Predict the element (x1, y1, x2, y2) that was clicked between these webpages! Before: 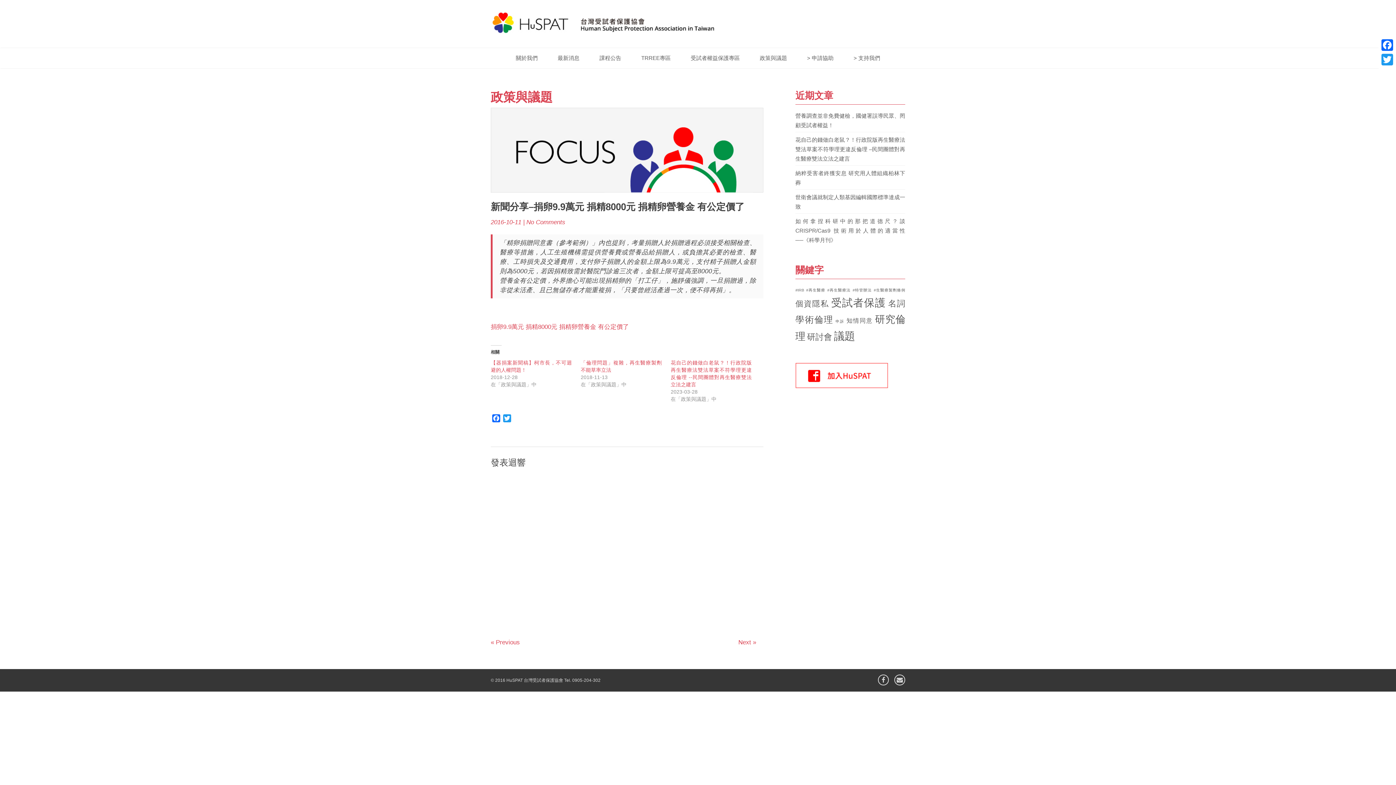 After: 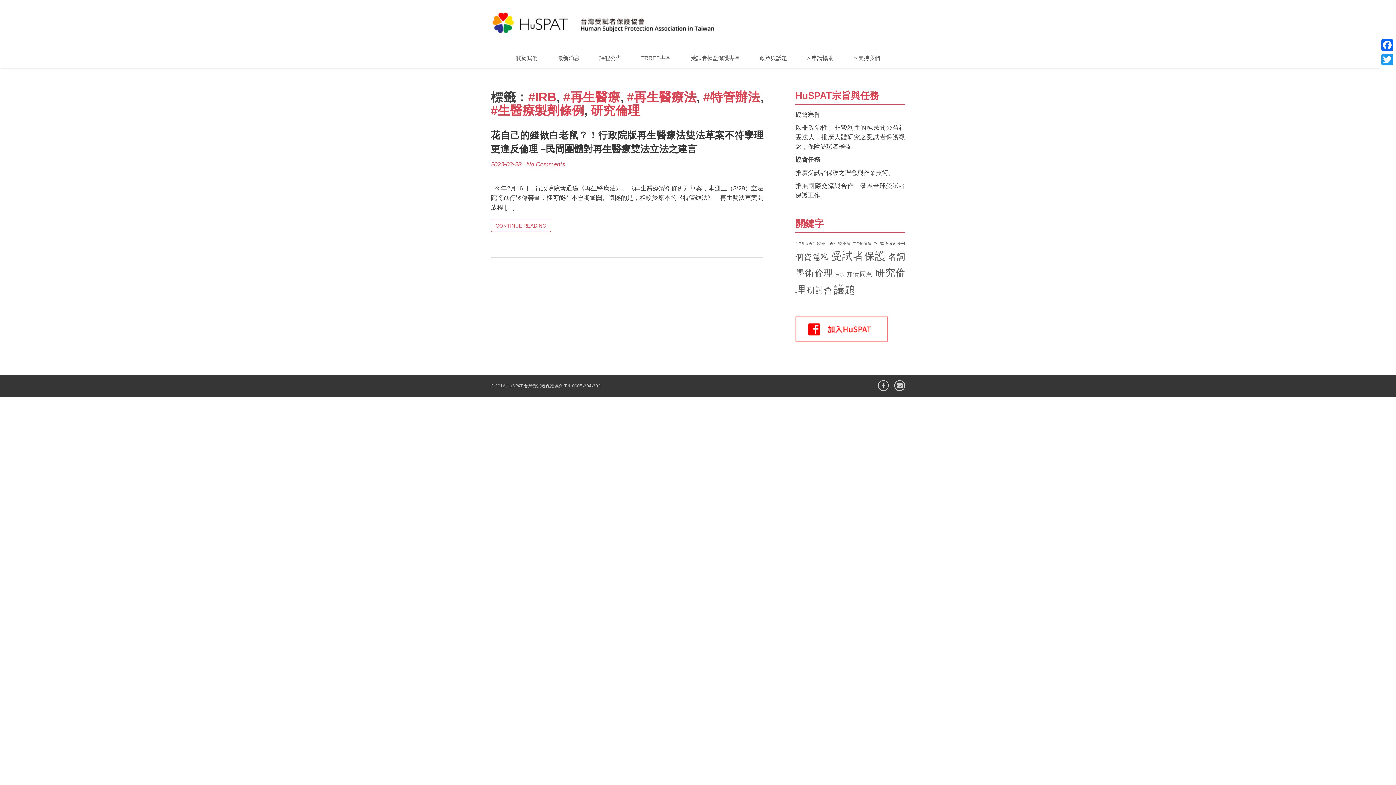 Action: label: #再生醫療 bbox: (806, 288, 825, 292)